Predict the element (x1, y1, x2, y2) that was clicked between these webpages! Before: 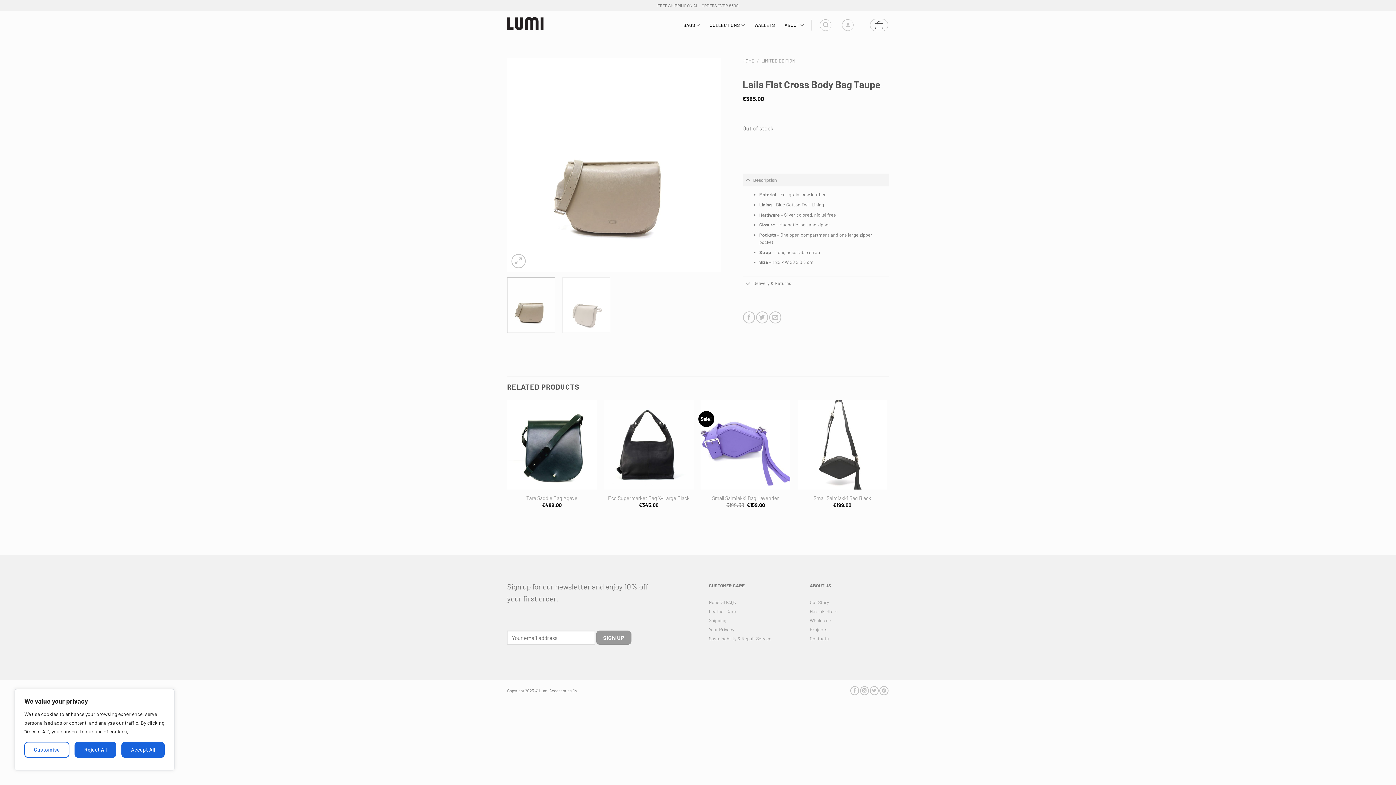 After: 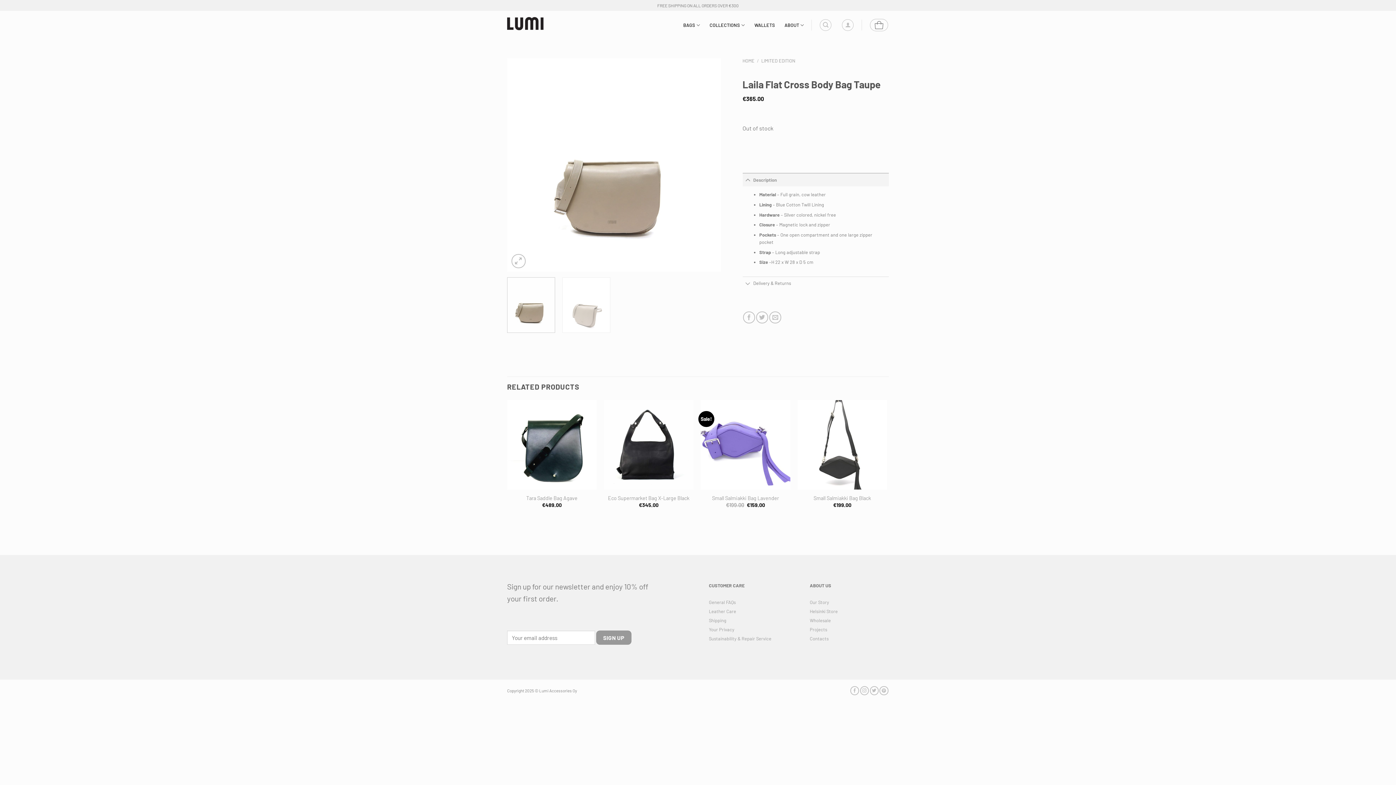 Action: label: Accept All bbox: (121, 742, 164, 758)